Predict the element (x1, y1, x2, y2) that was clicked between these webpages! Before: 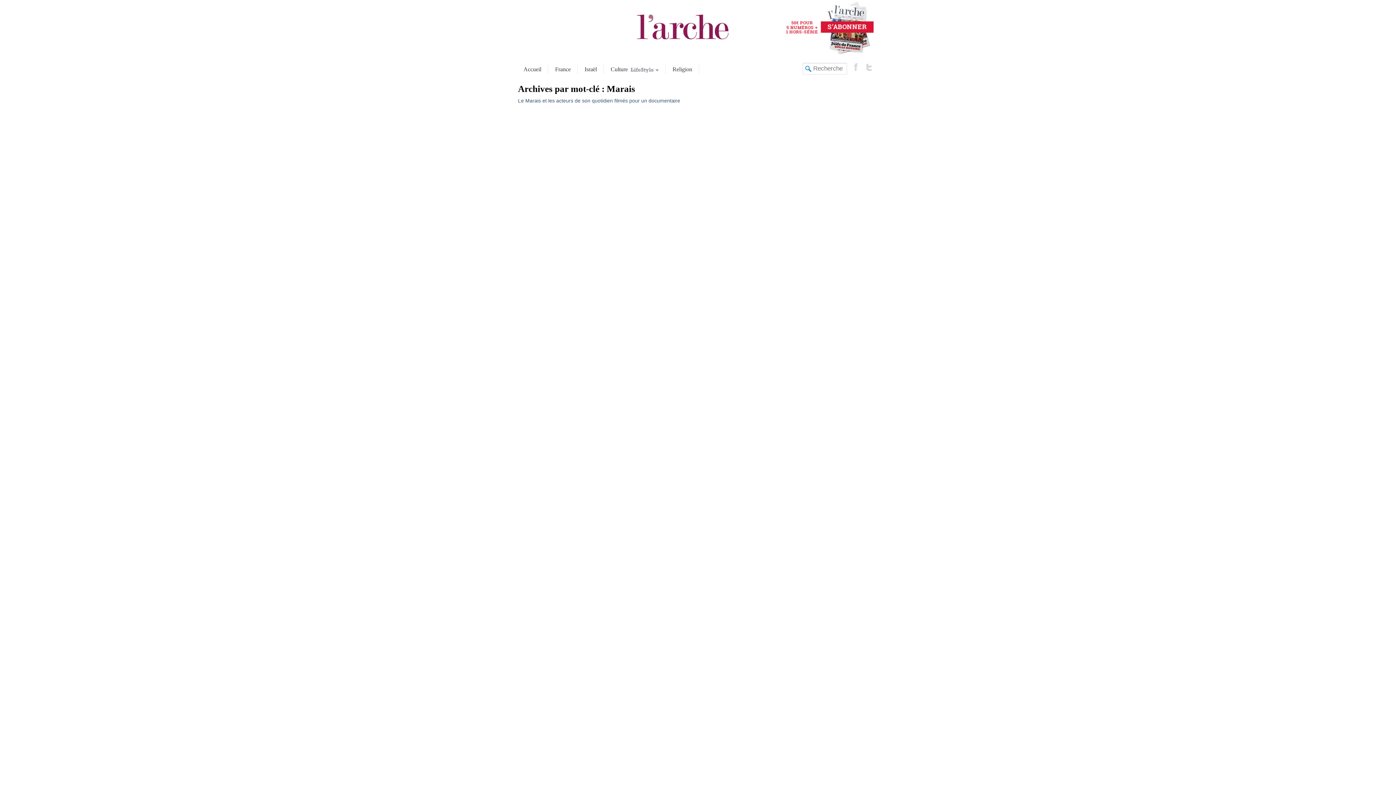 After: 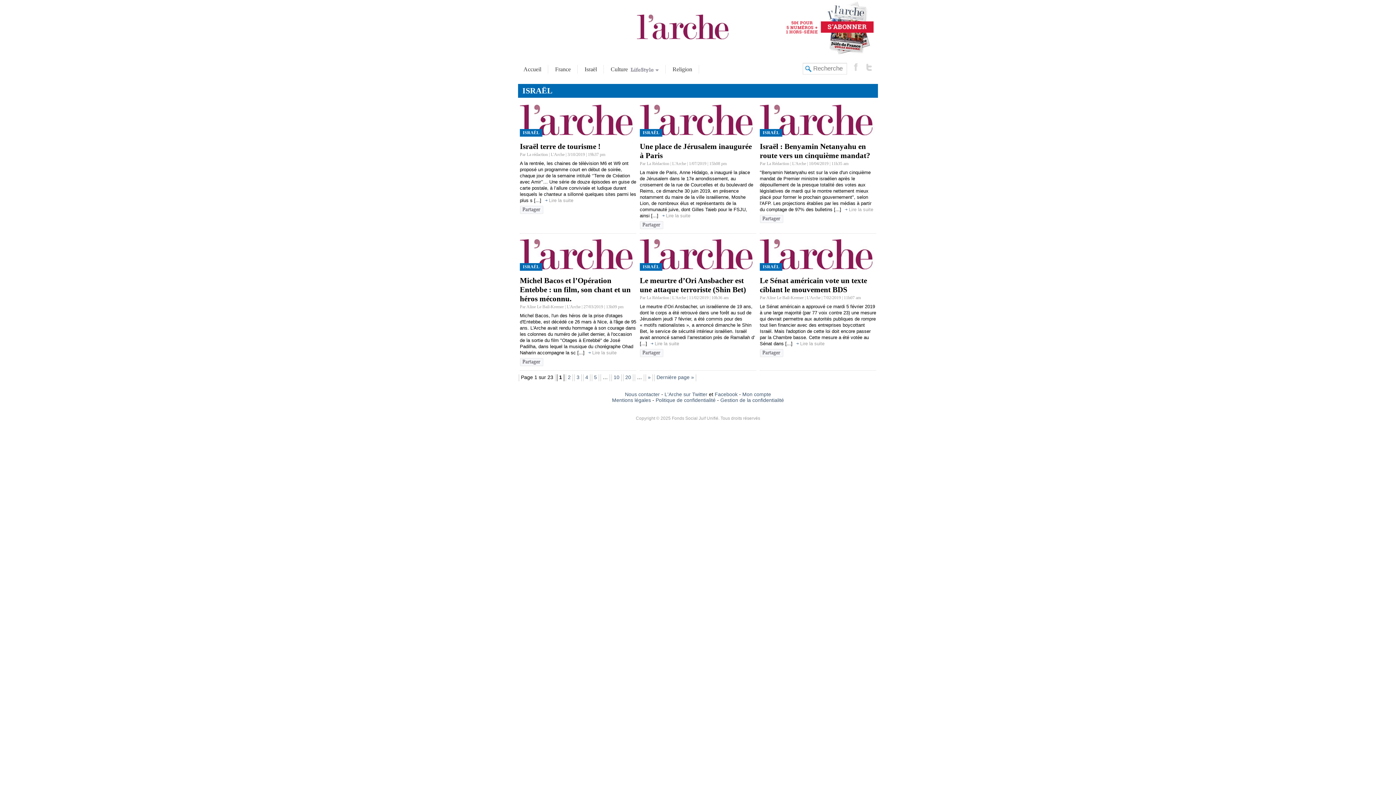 Action: label: Israël bbox: (584, 65, 597, 73)